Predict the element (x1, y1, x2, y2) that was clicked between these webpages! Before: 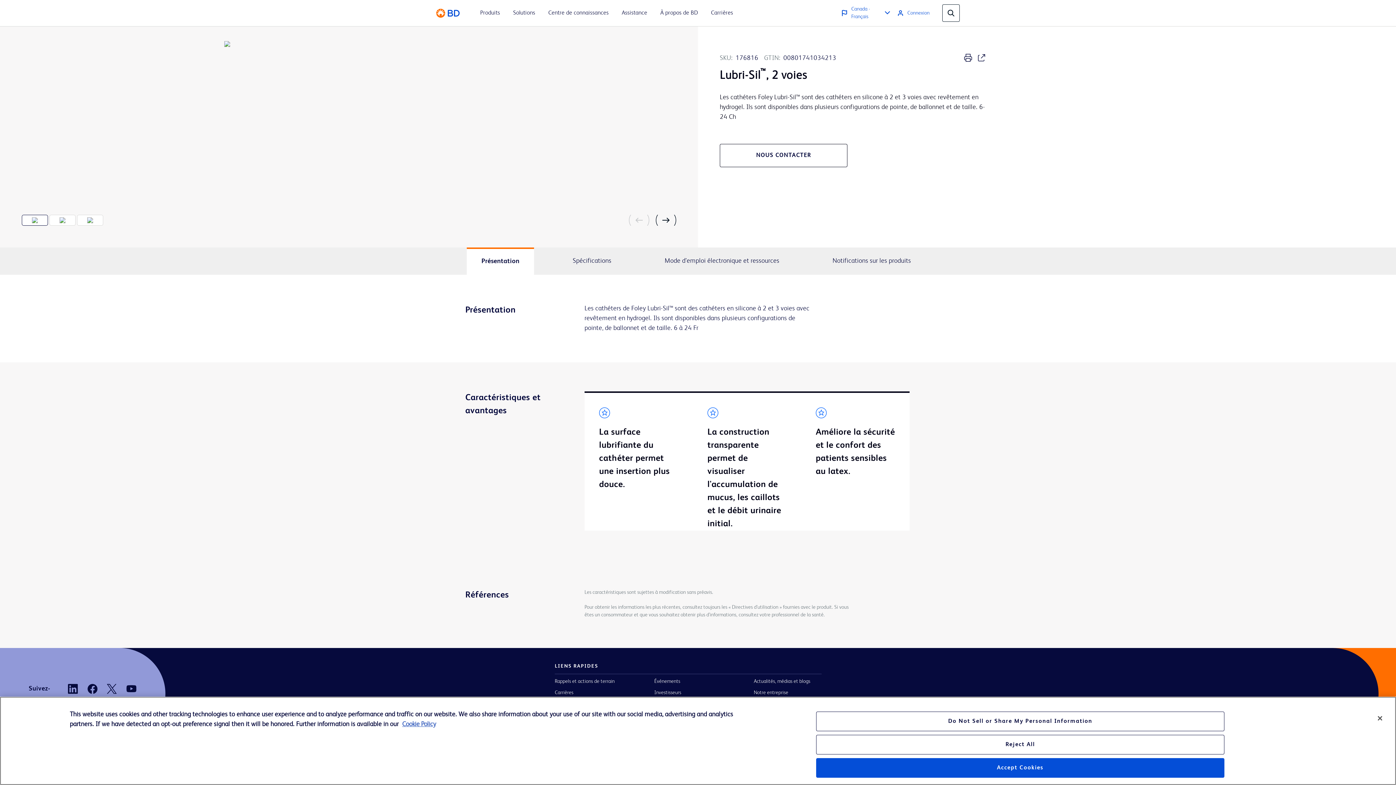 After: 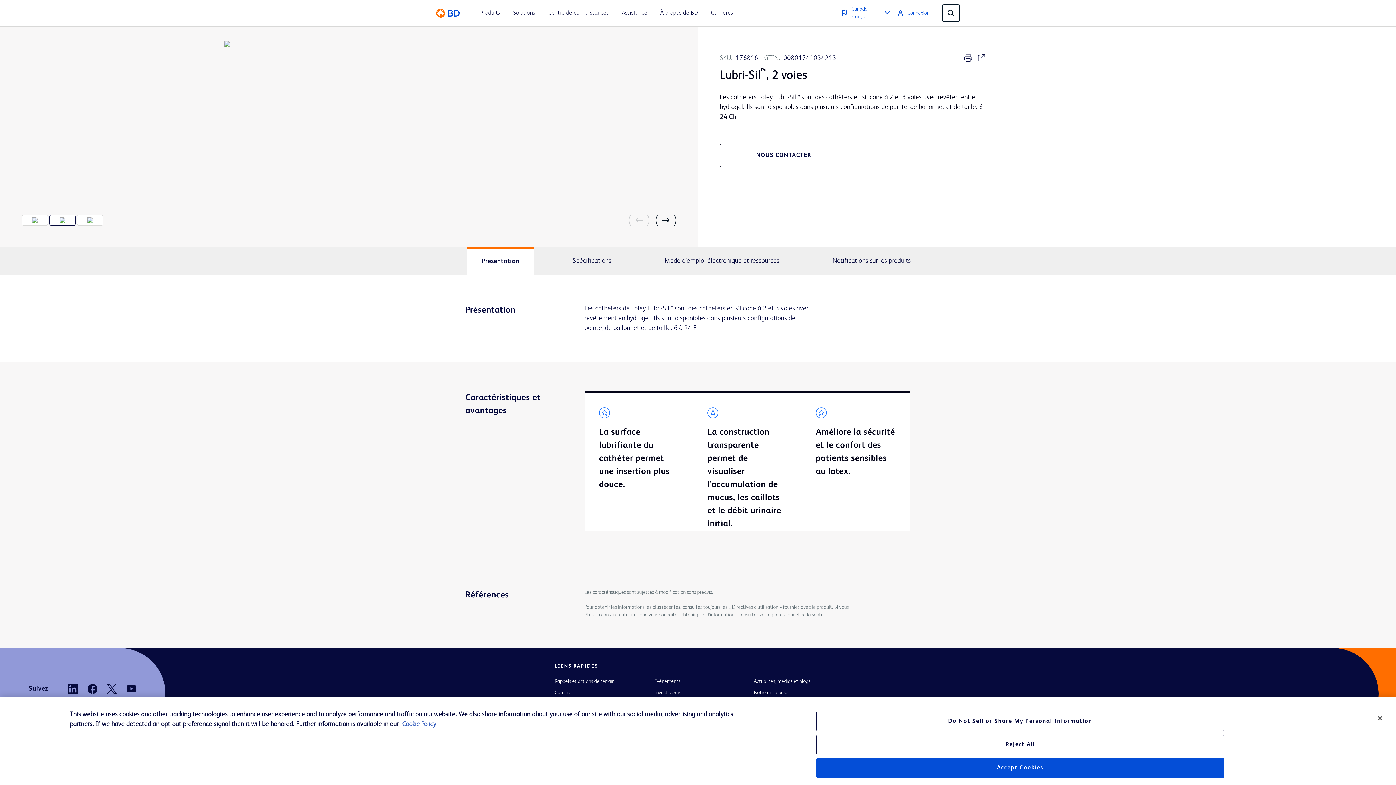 Action: label: More information about your privacy, opens in a new tab bbox: (402, 721, 436, 728)